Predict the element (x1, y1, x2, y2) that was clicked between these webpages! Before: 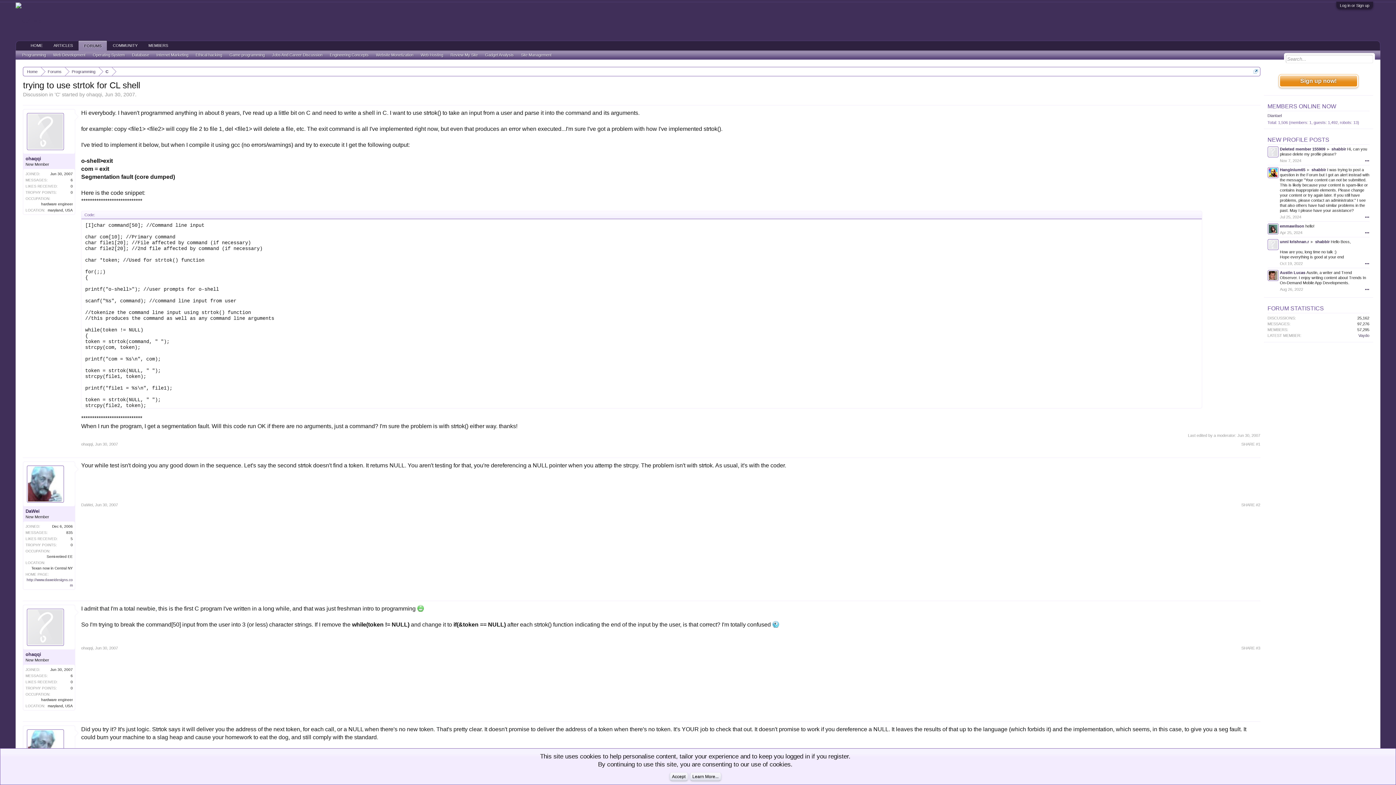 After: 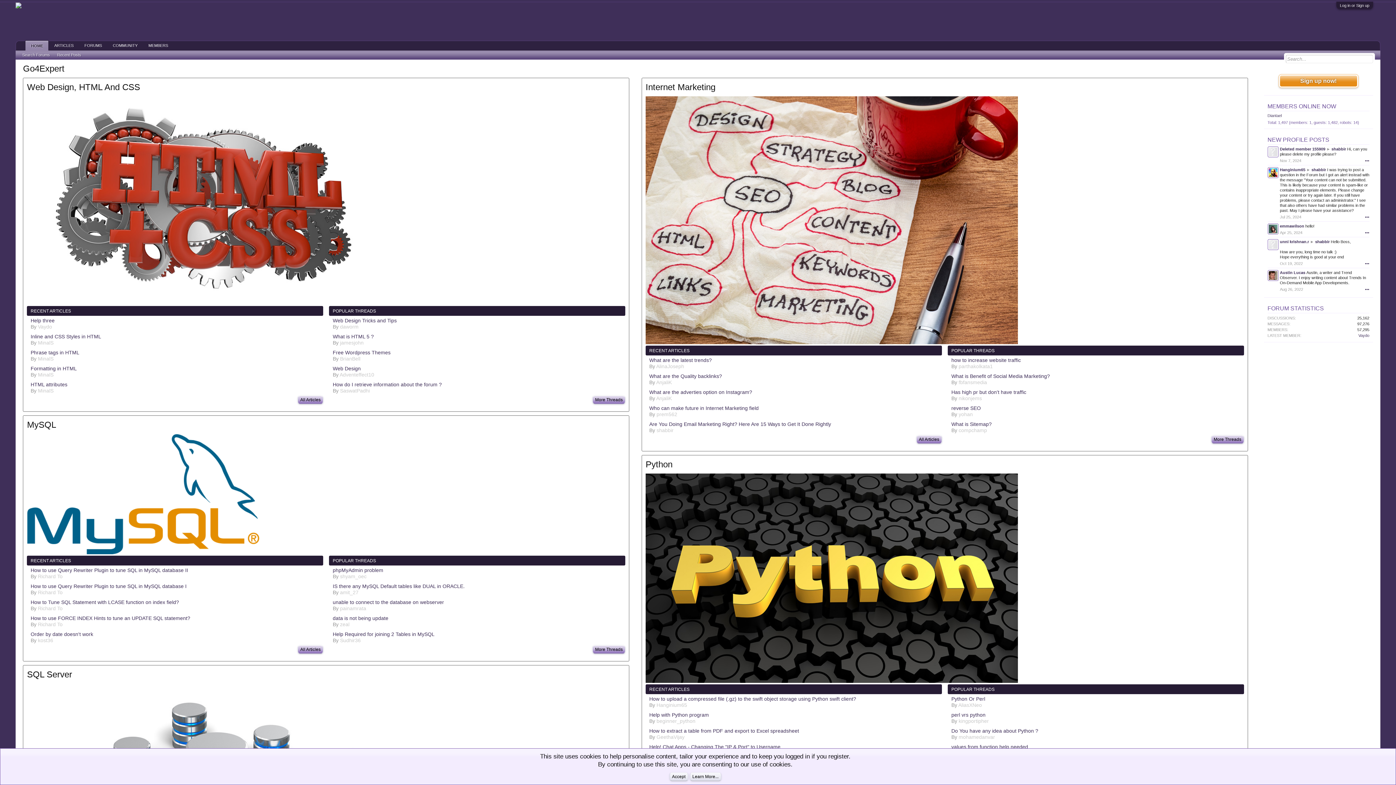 Action: bbox: (23, 67, 41, 76) label: Home